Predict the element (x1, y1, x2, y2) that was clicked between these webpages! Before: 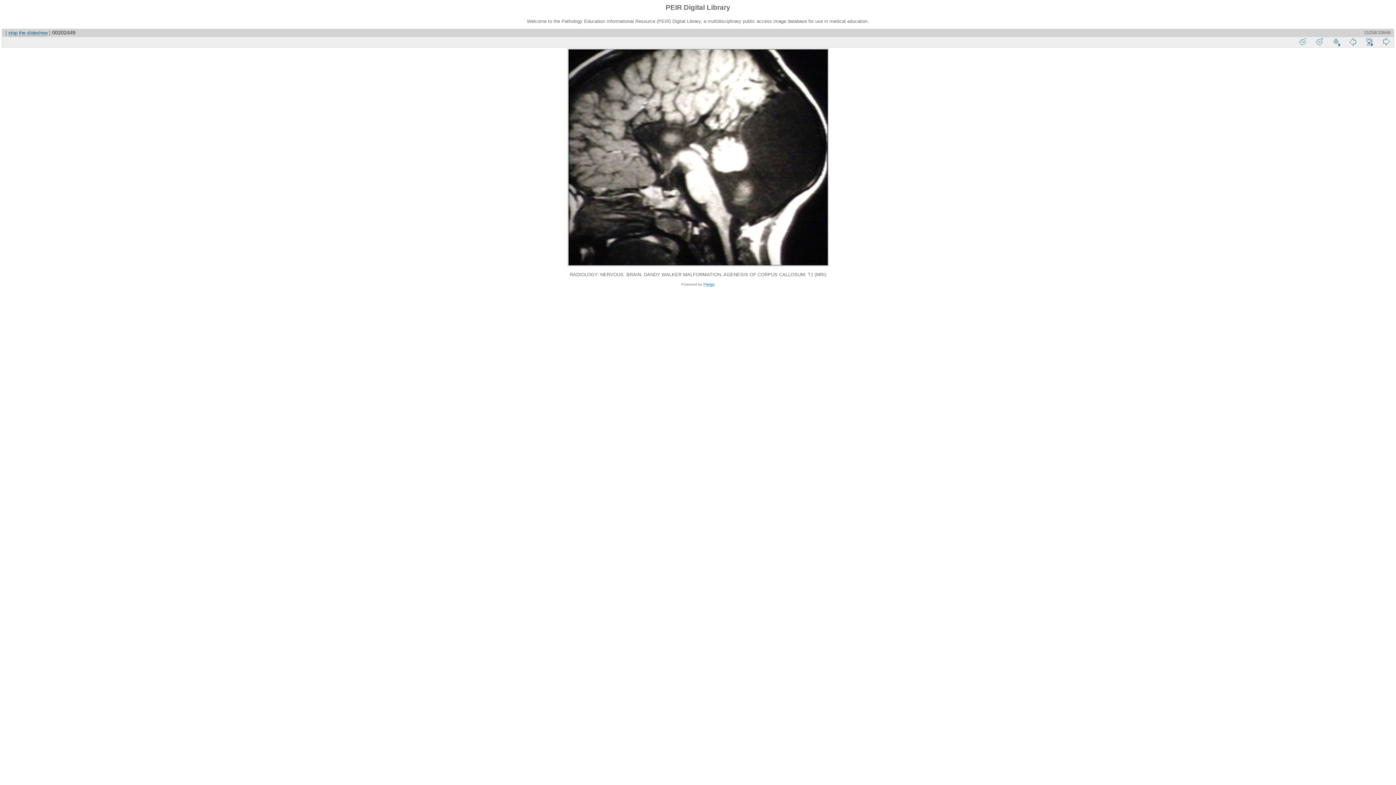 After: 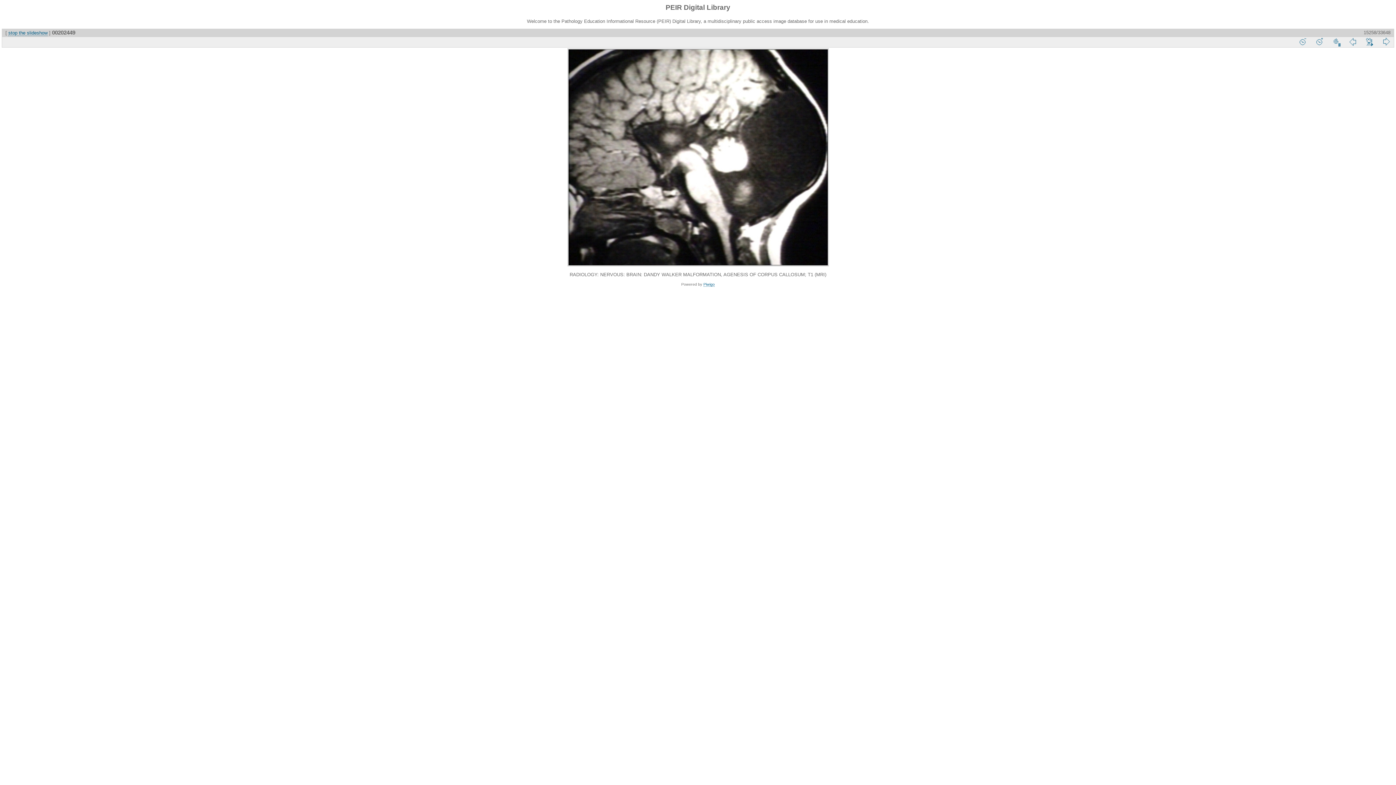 Action: bbox: (1328, 36, 1344, 46)